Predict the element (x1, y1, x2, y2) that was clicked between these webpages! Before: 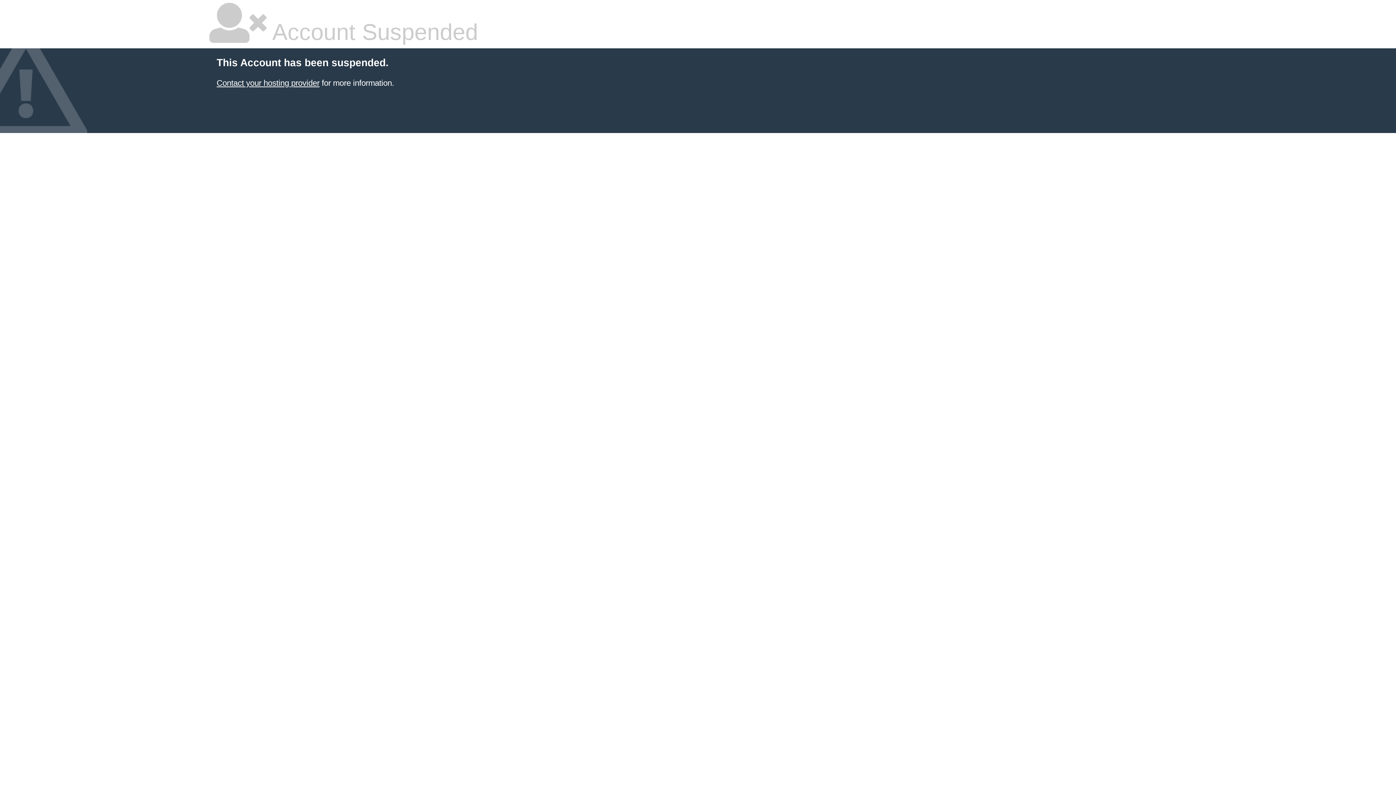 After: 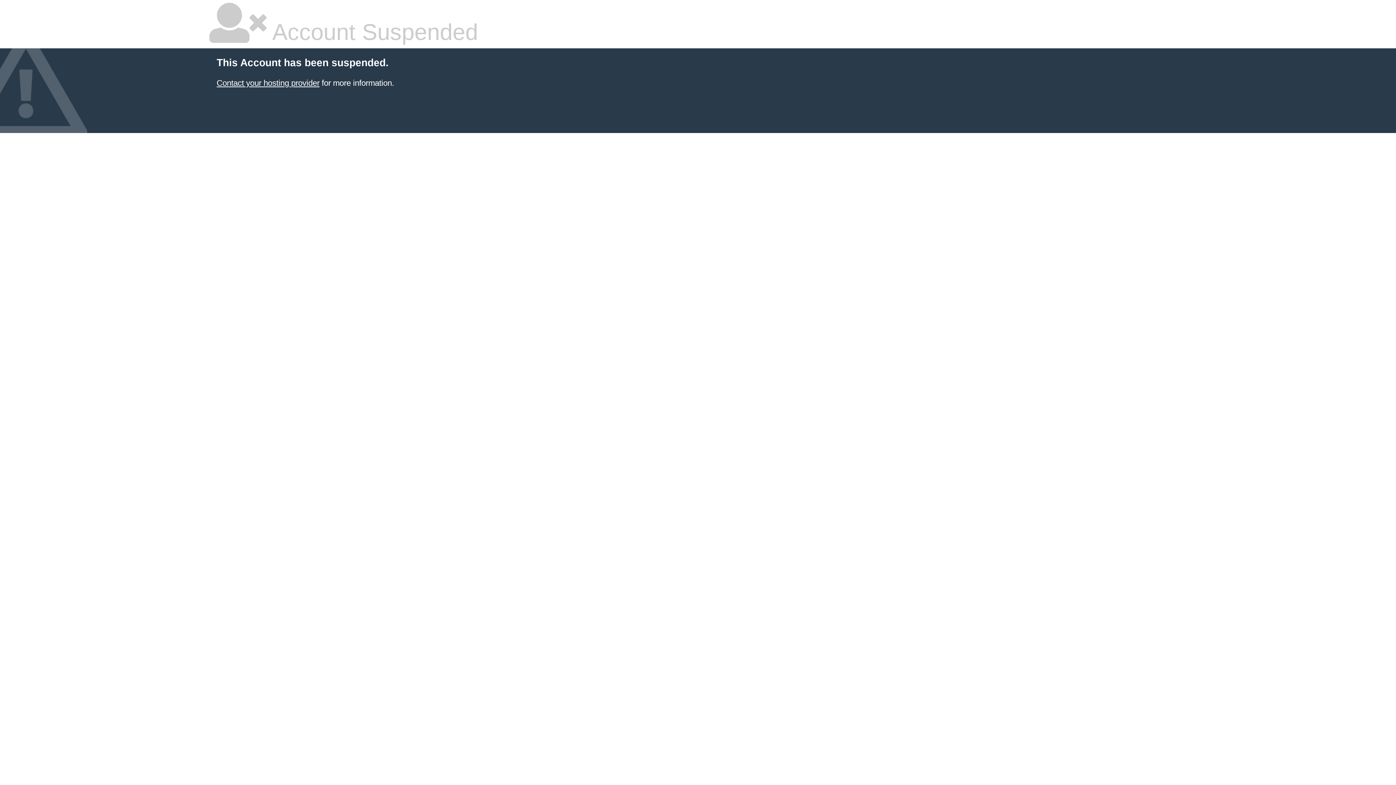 Action: bbox: (216, 78, 319, 87) label: Contact your hosting provider